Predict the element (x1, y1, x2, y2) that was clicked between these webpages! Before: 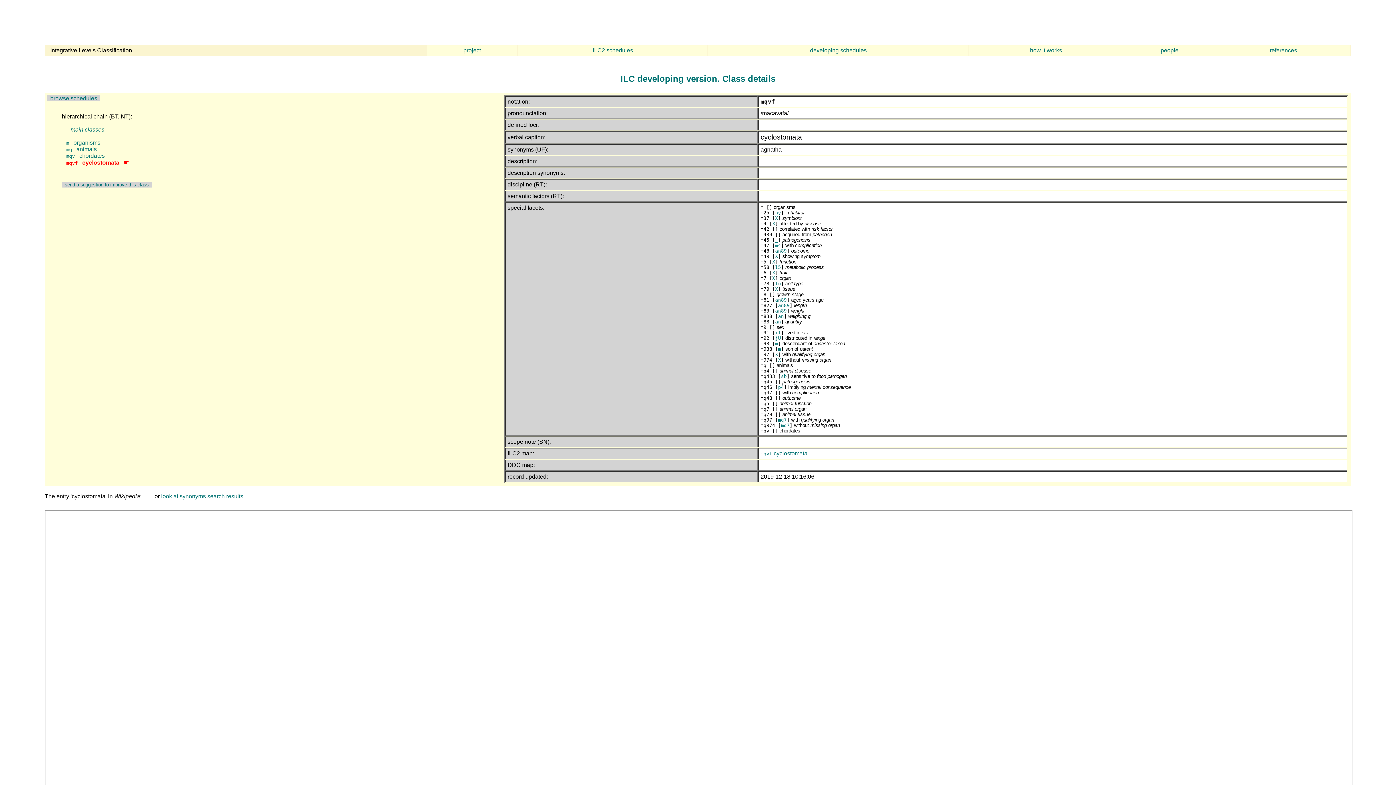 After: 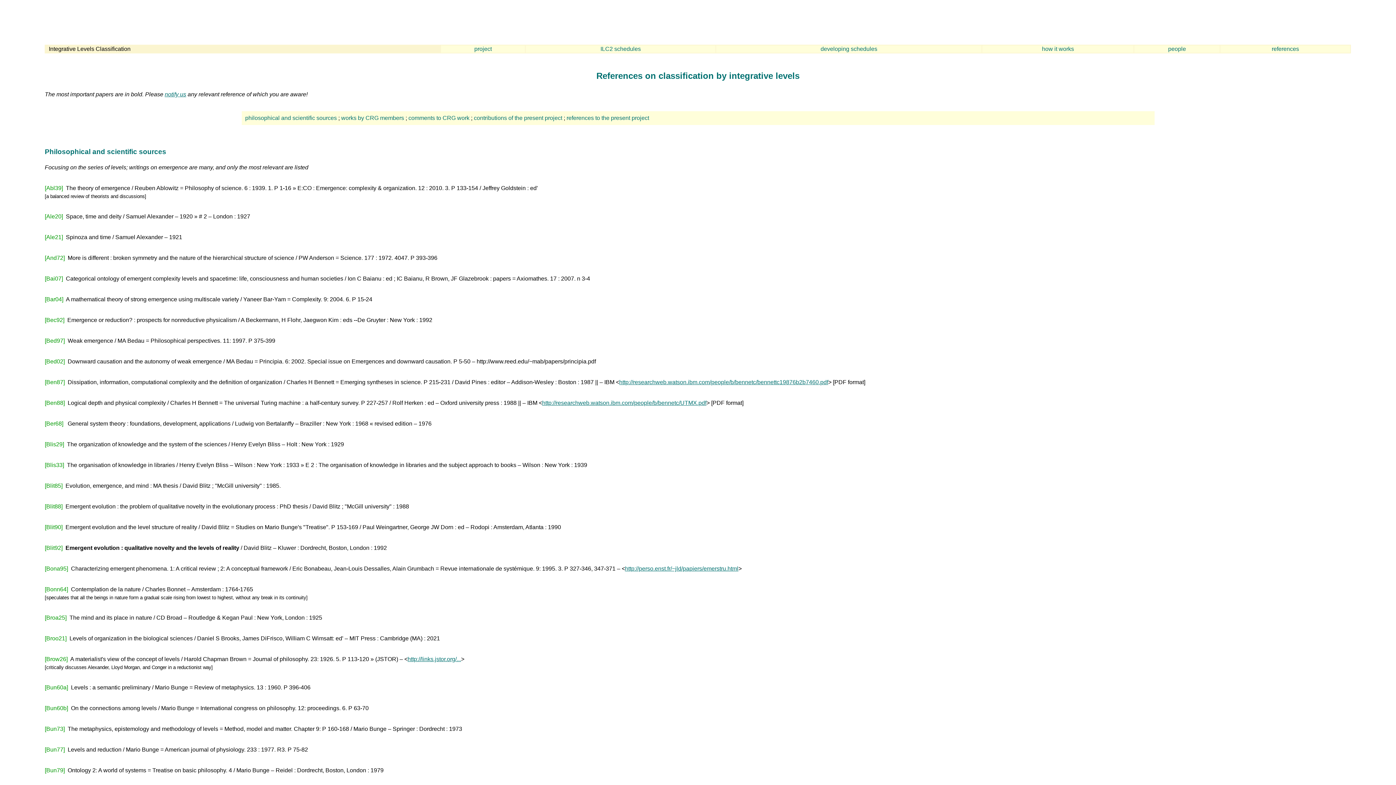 Action: bbox: (1270, 47, 1297, 53) label: references